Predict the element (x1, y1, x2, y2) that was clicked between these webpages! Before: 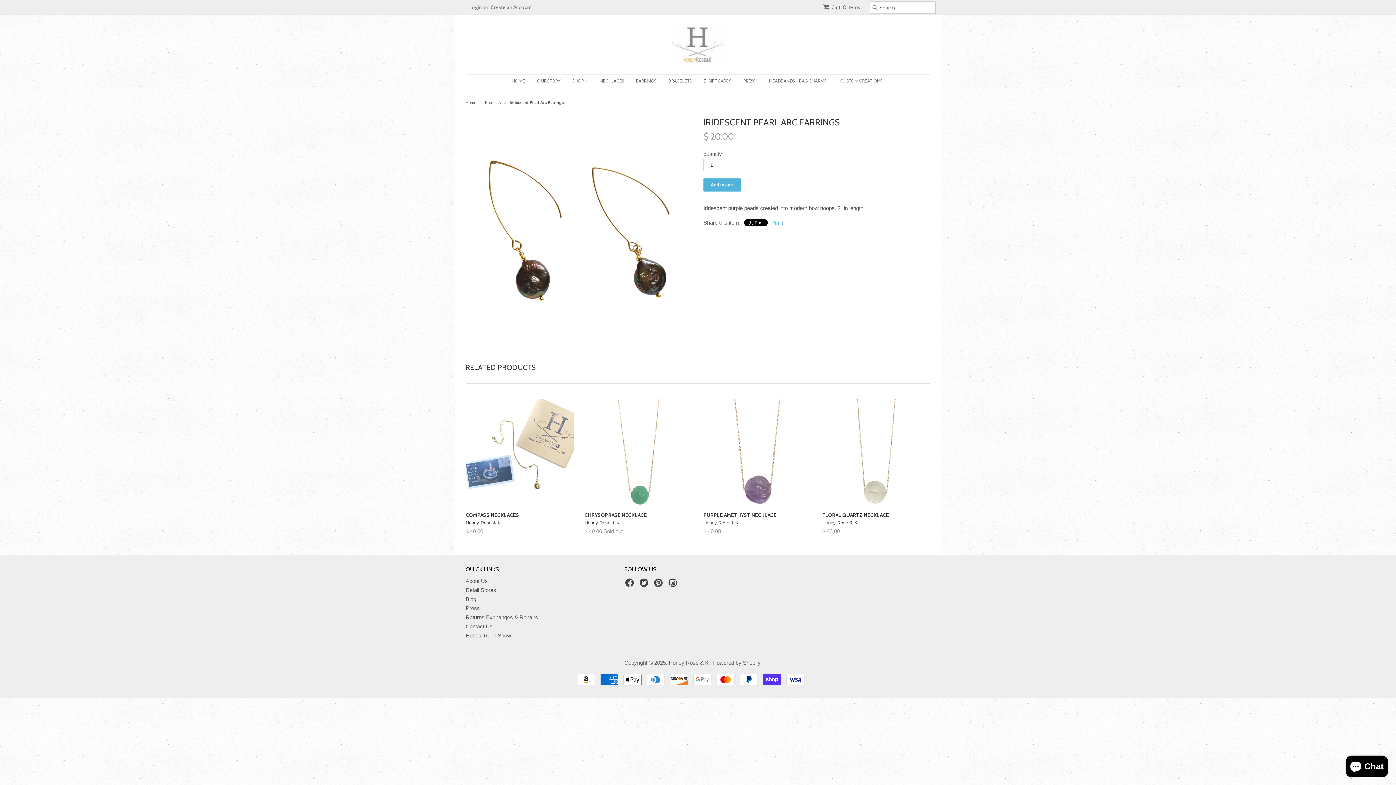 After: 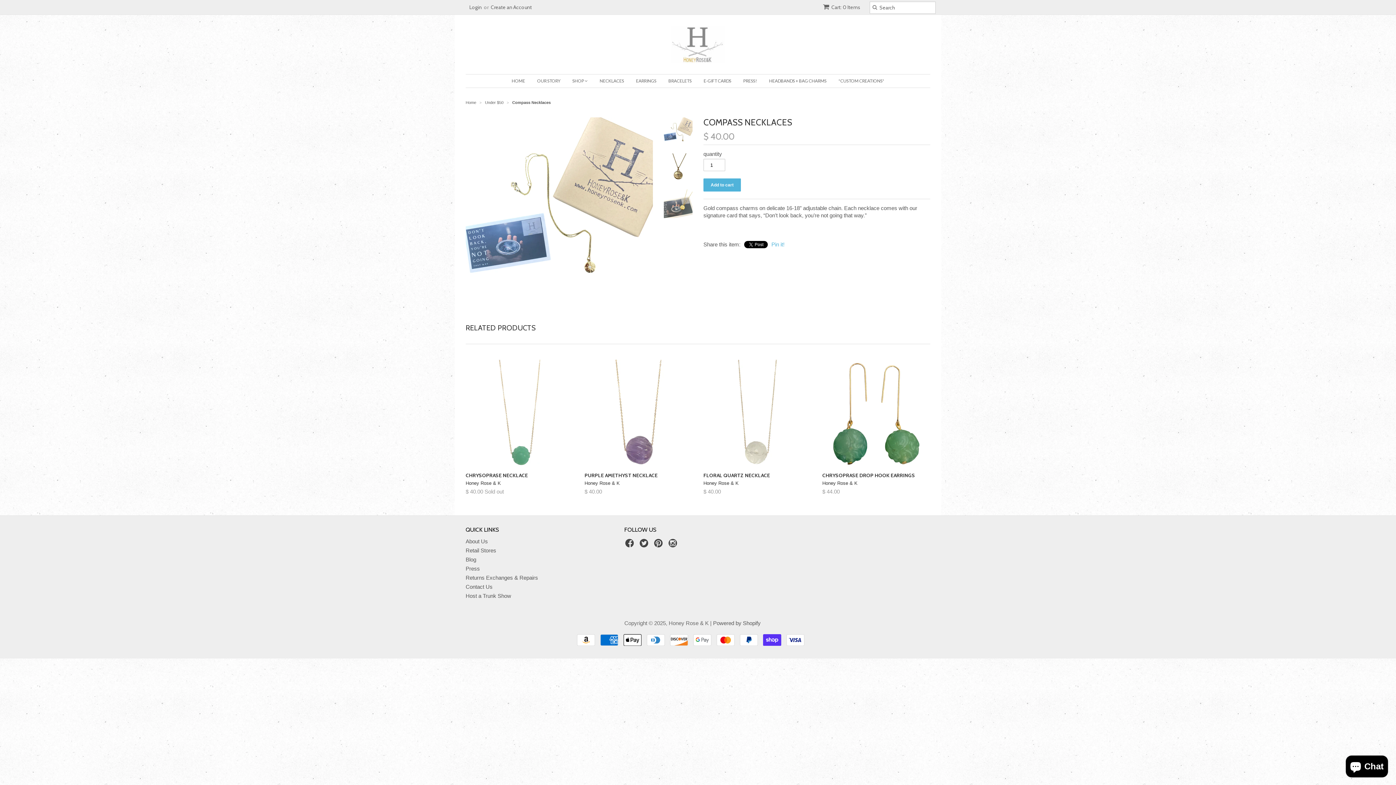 Action: label: COMPASS NECKLACES
Honey Rose & K
$ 40.00 bbox: (465, 509, 573, 537)